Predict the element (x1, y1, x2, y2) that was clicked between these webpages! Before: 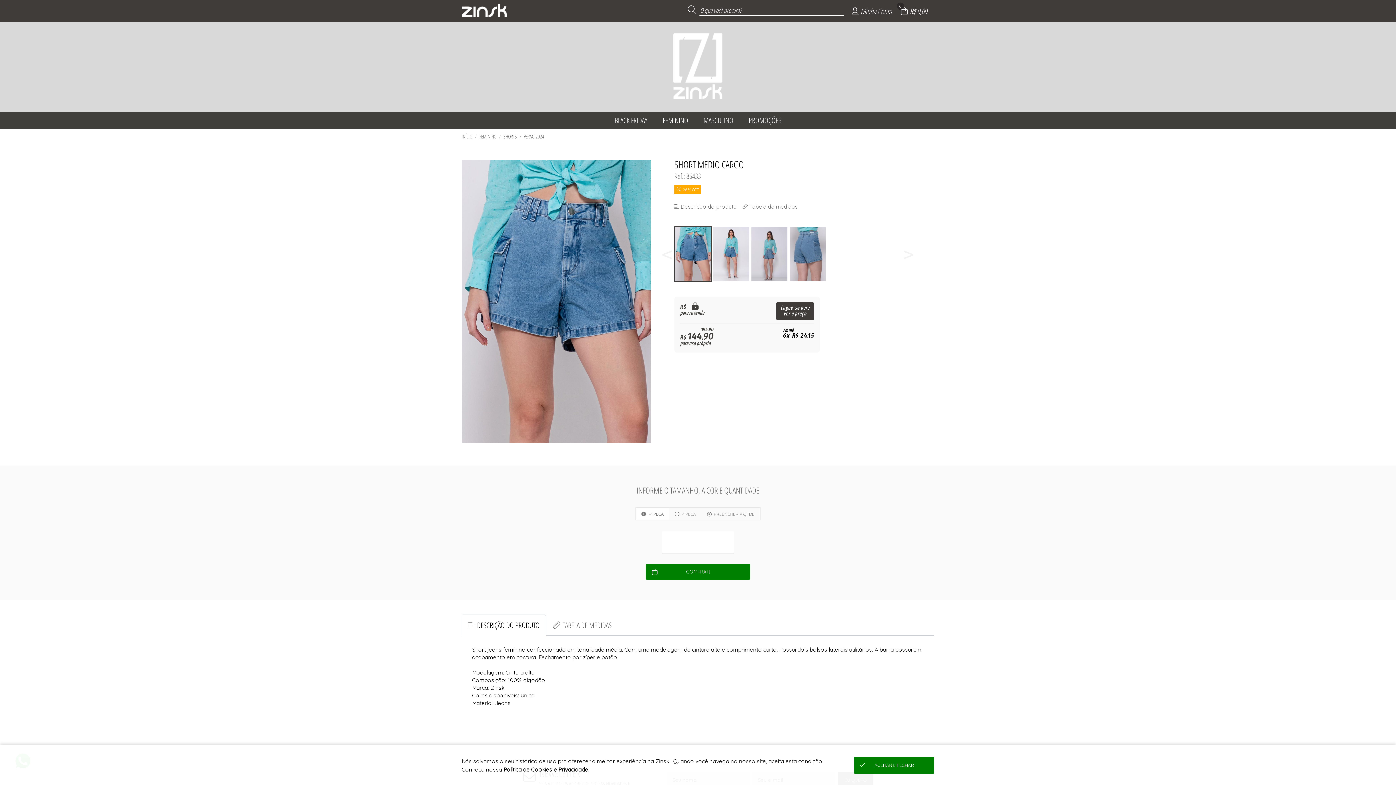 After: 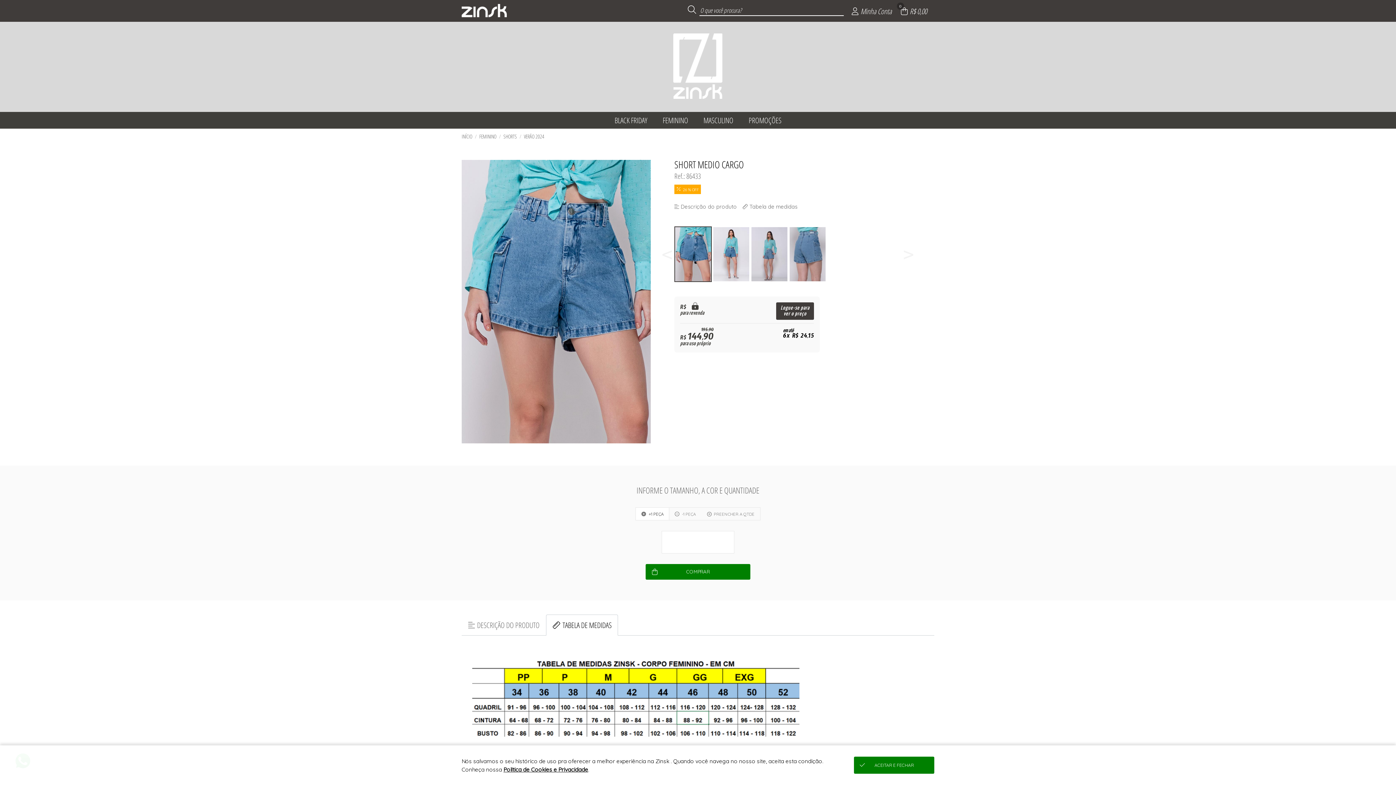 Action: label: TABELA DE MEDIDAS bbox: (546, 615, 617, 635)